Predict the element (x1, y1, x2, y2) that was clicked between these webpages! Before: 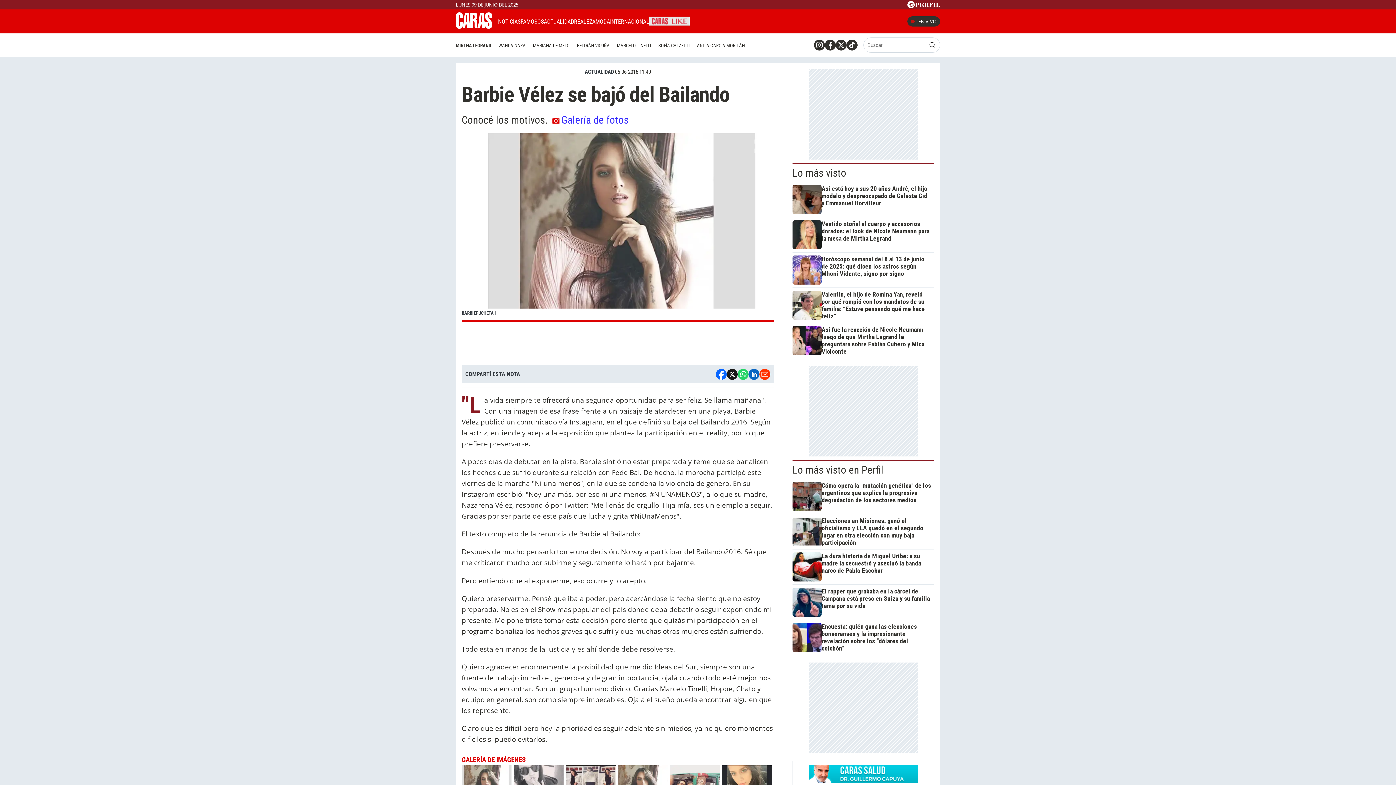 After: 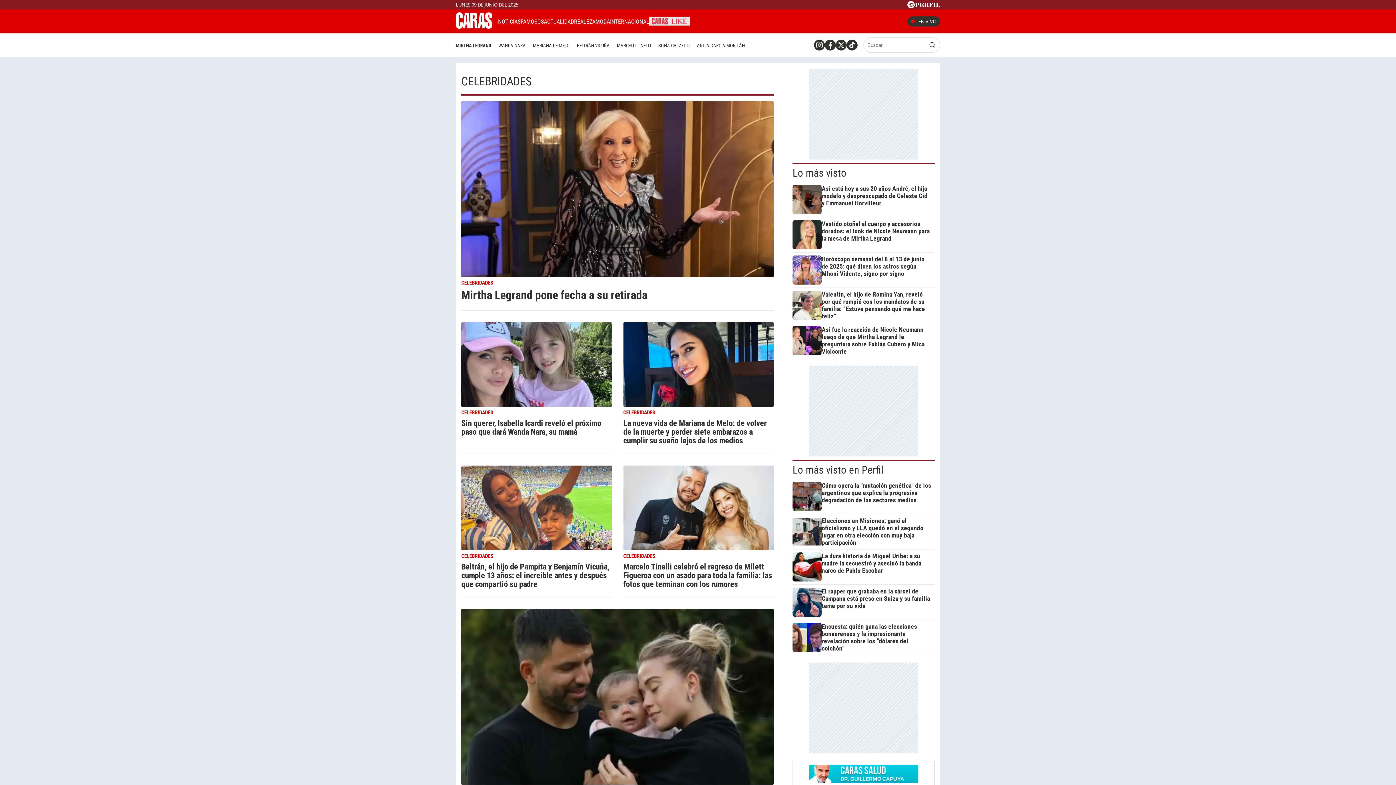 Action: bbox: (520, 18, 544, 24) label: FAMOSOS